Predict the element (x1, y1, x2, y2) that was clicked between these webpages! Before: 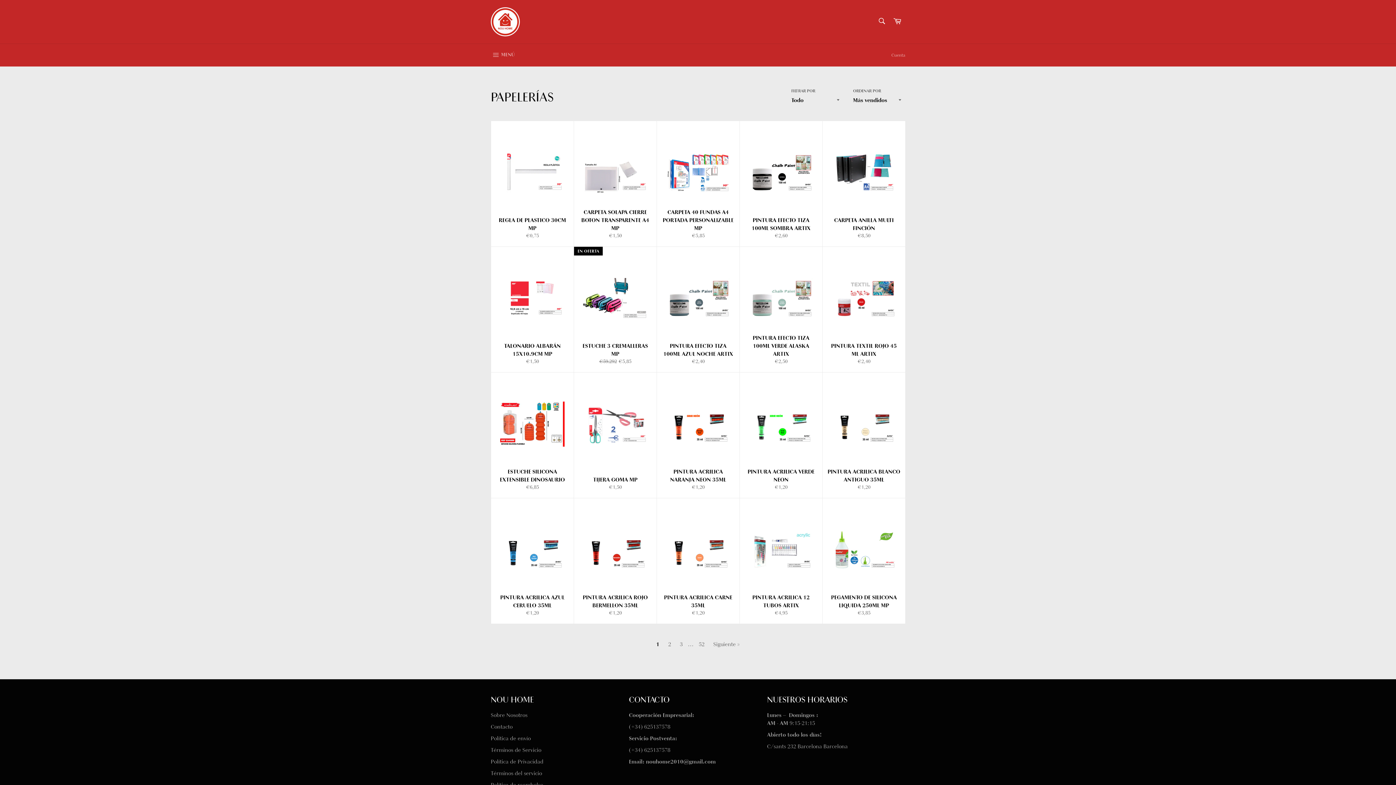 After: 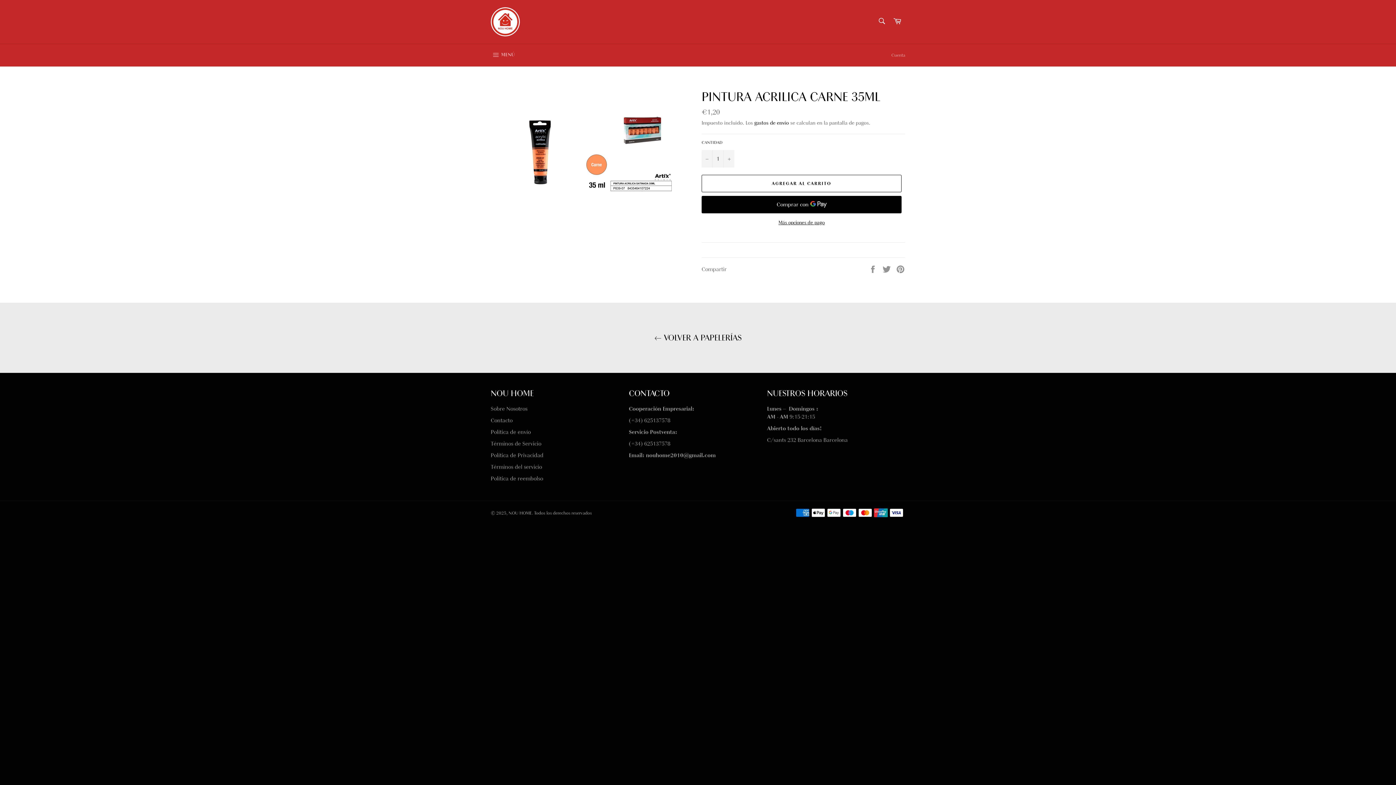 Action: label: PINTURA ACRILICA CARNE 35ML
Precio habitual
€1,20 bbox: (656, 498, 739, 624)